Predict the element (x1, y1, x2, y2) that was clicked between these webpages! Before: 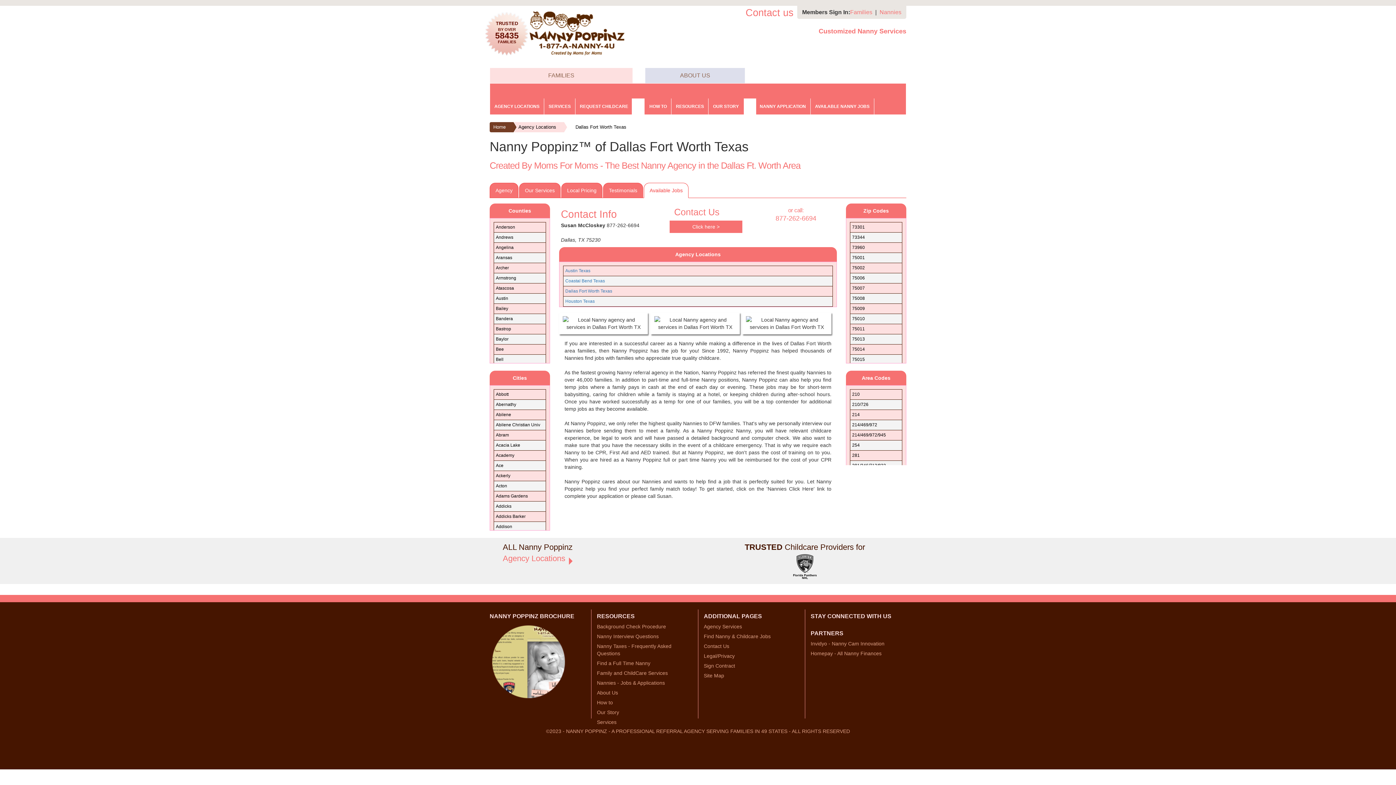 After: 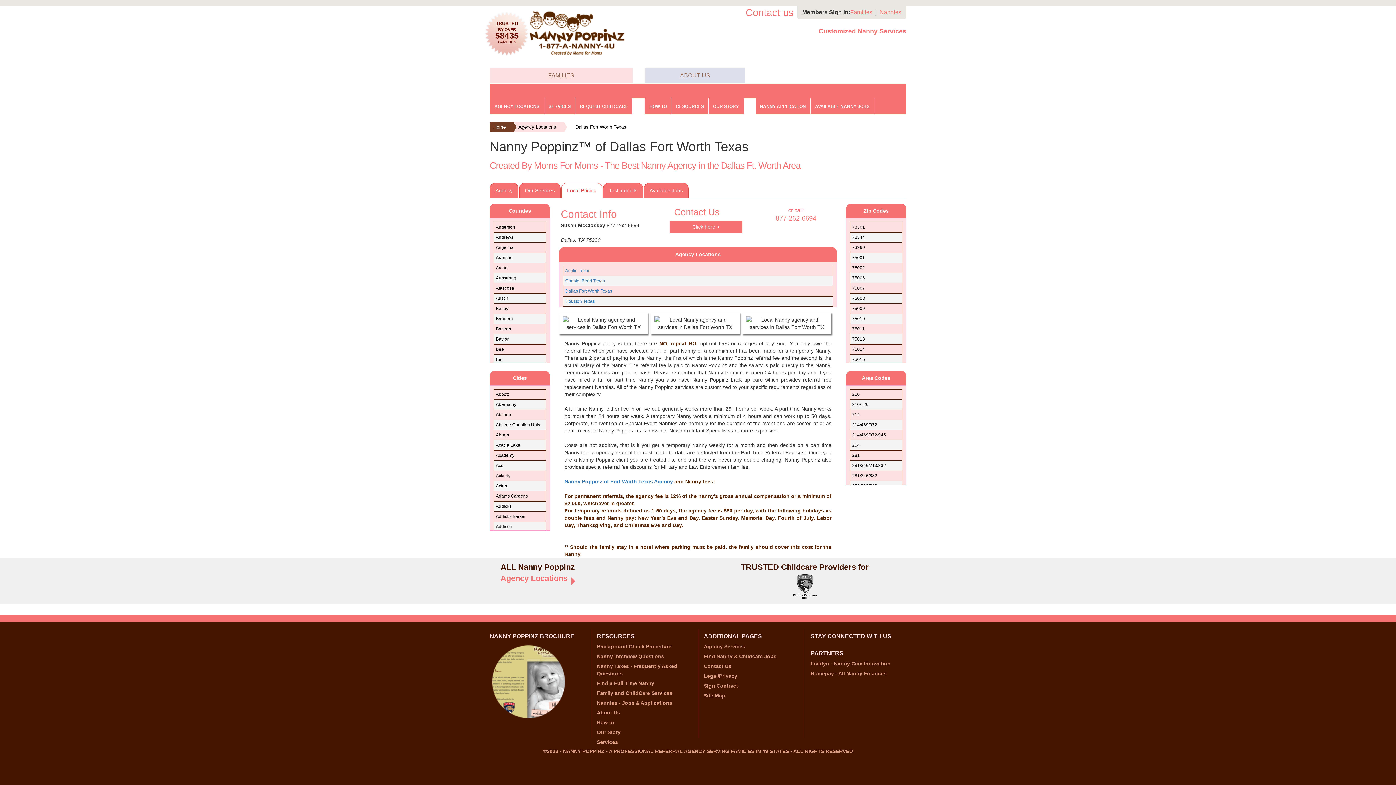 Action: bbox: (561, 182, 602, 198) label: Local Pricing